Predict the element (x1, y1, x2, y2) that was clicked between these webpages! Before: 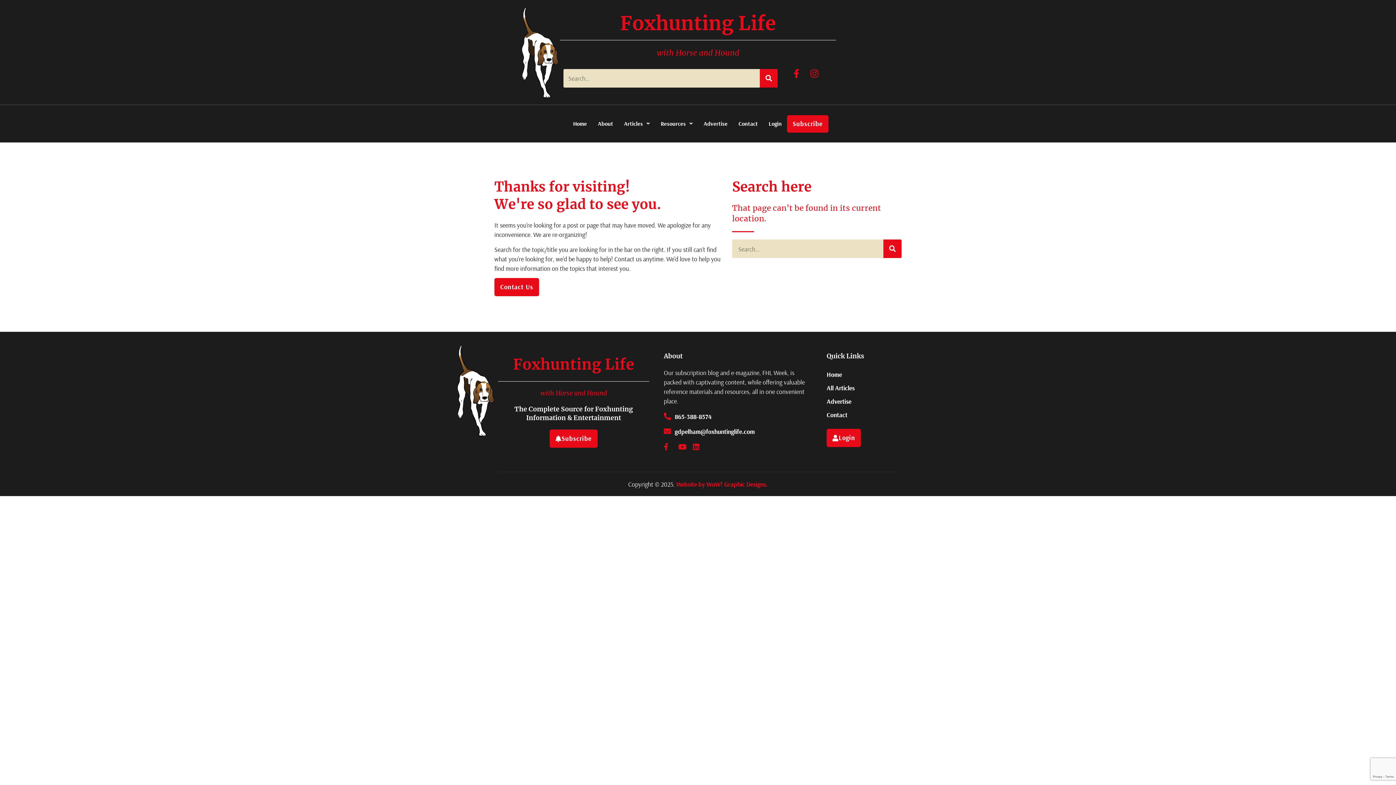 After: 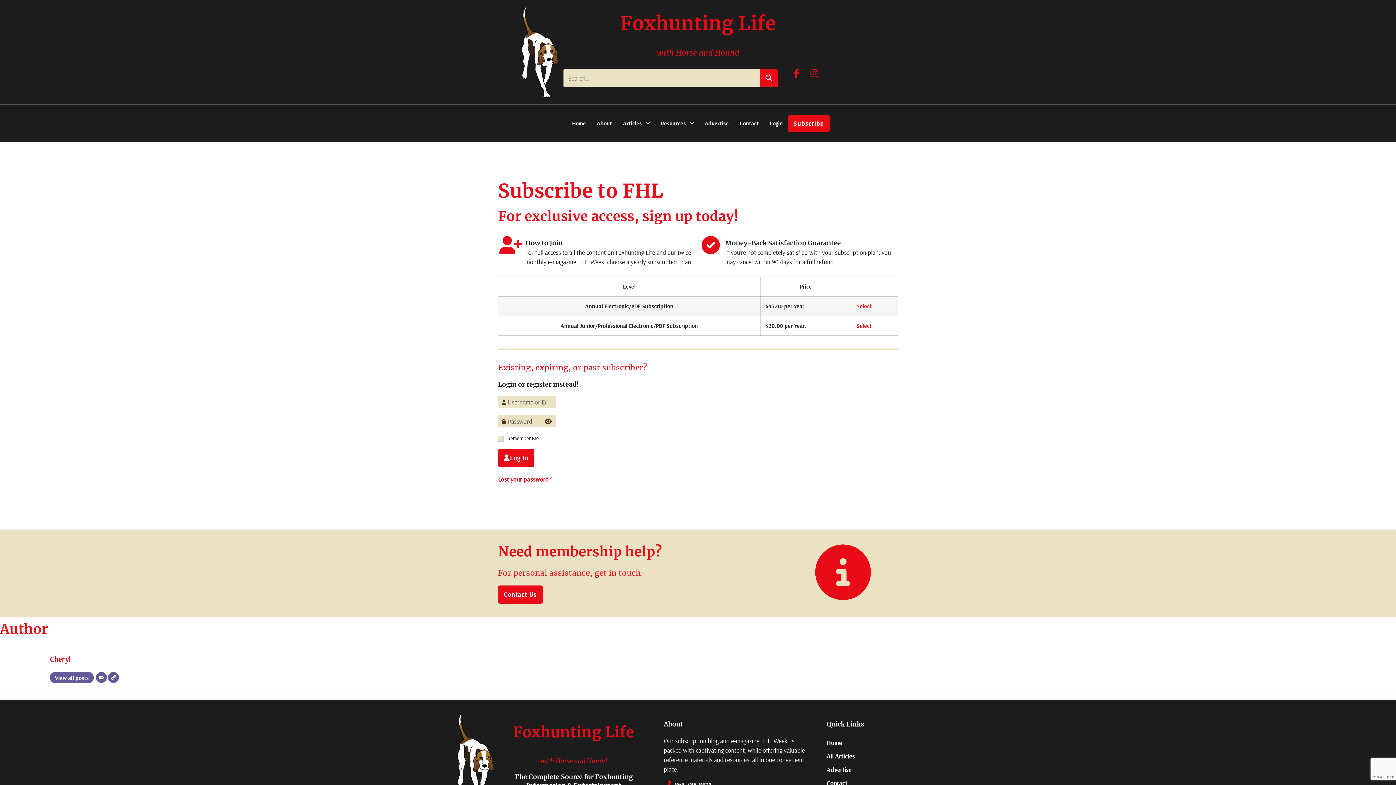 Action: label: Subscribe bbox: (787, 115, 828, 132)